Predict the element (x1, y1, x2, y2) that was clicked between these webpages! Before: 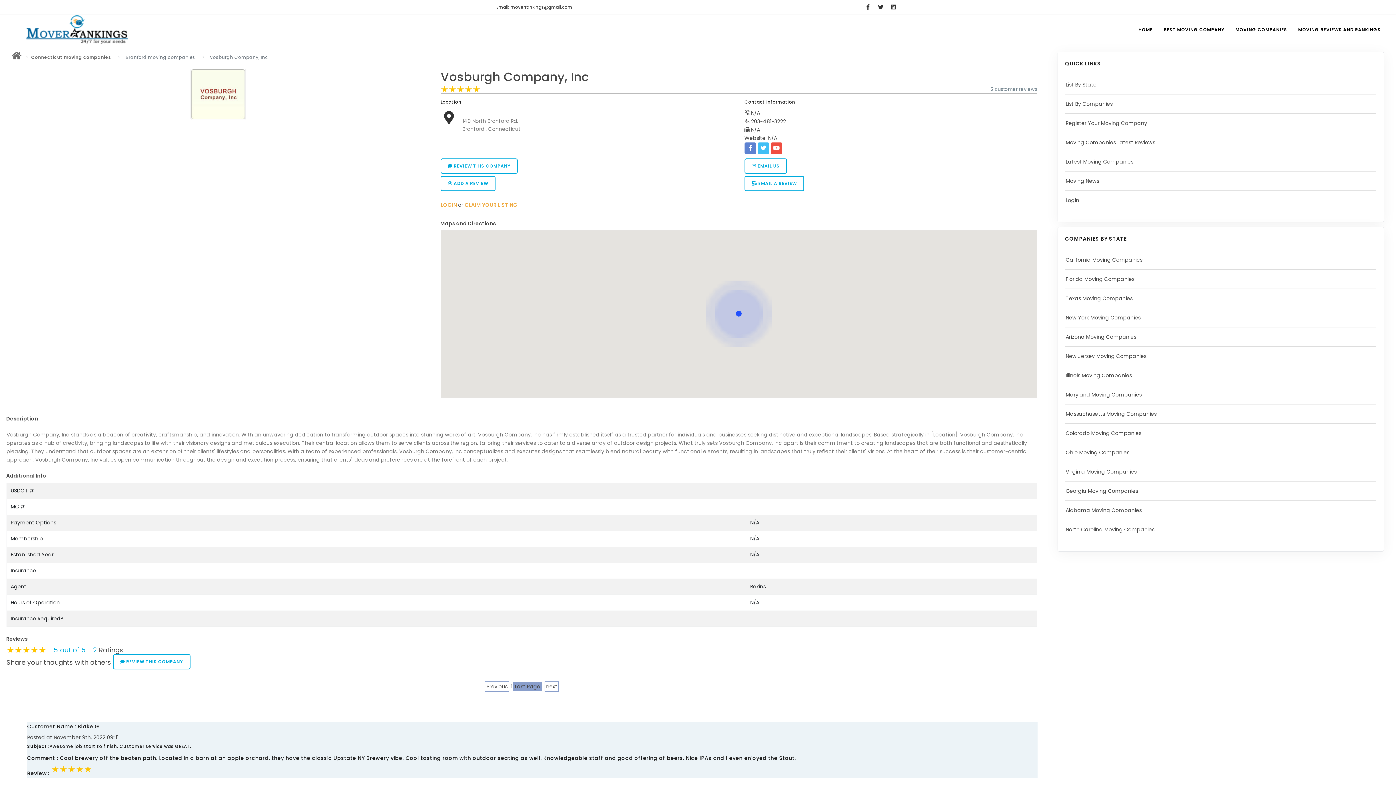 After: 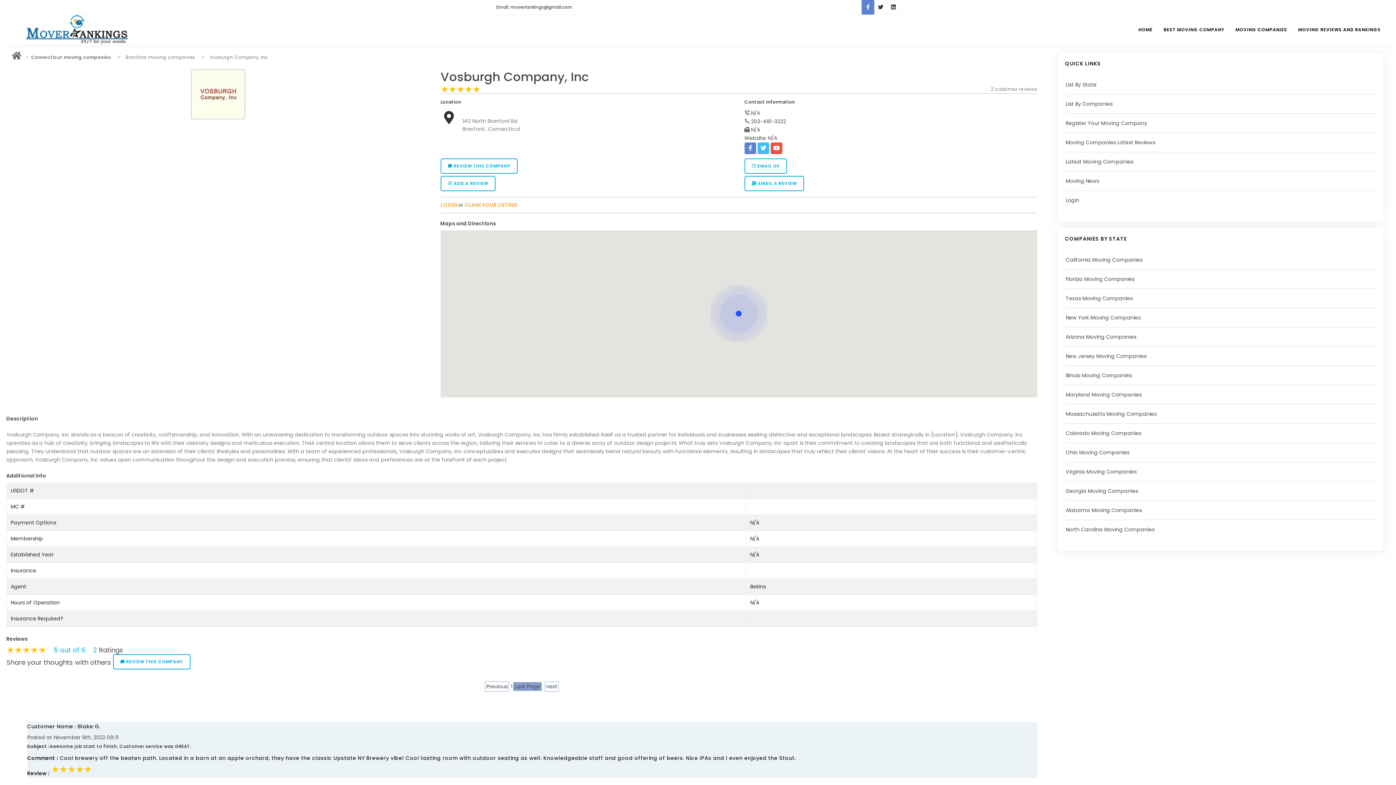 Action: bbox: (861, 0, 874, 14)